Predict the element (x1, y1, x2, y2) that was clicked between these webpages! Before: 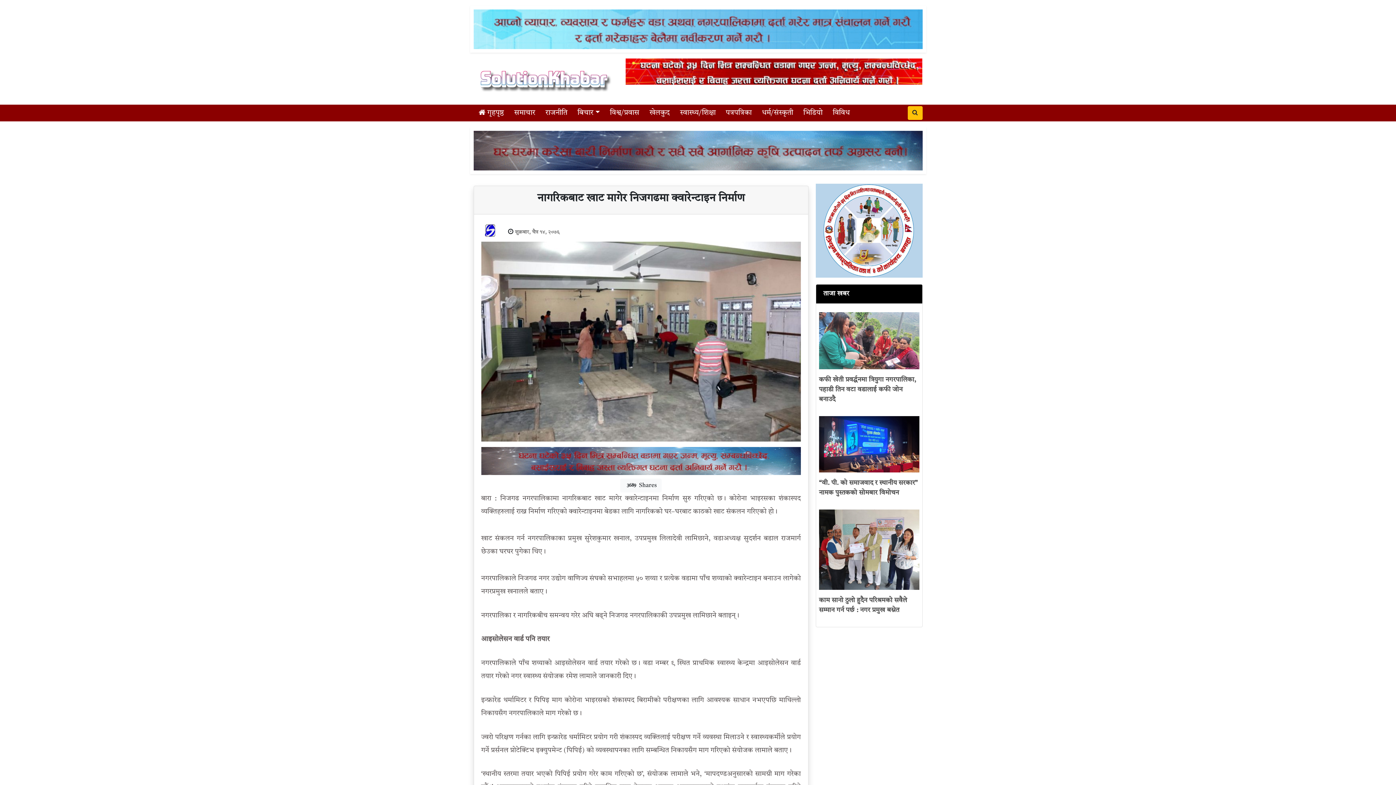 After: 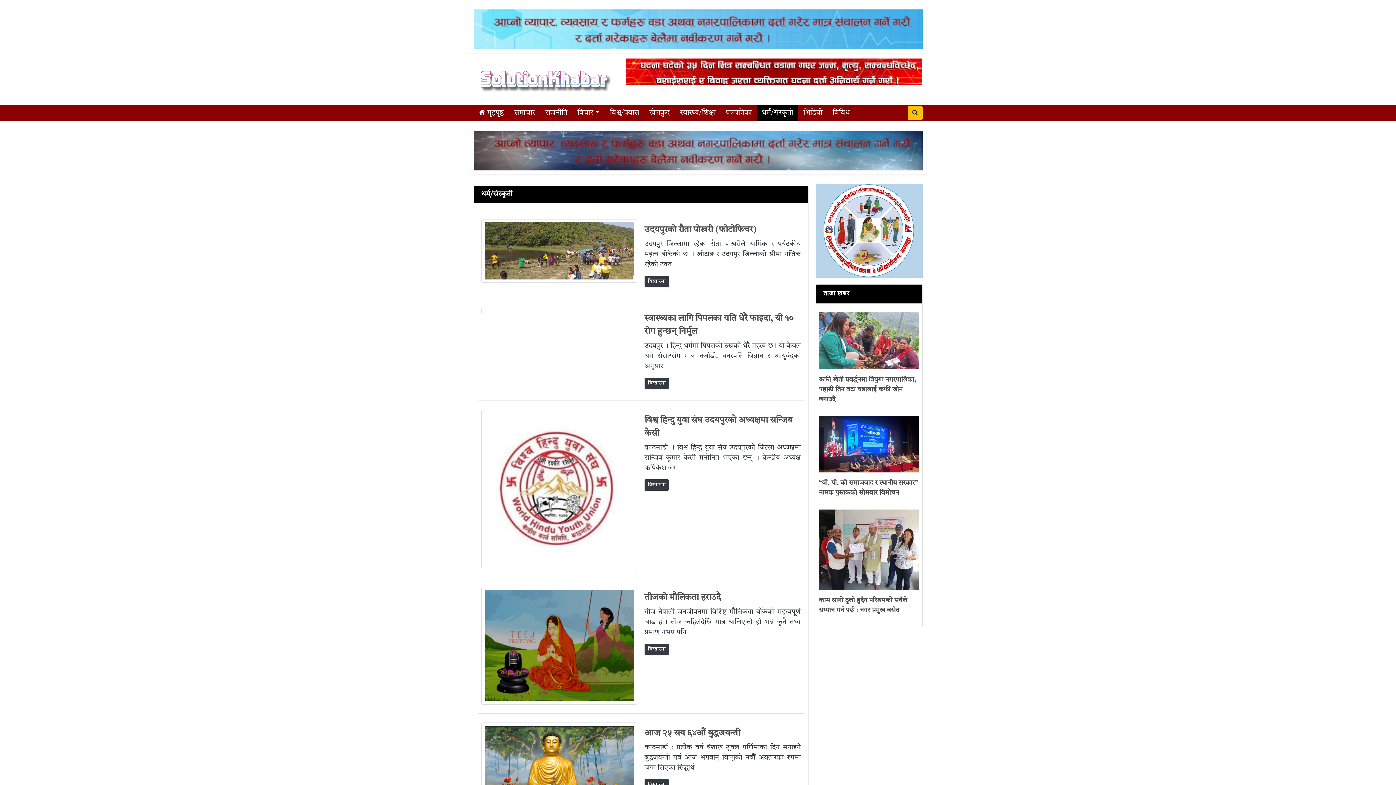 Action: label: धर्म/संस्कृती bbox: (759, 104, 796, 121)